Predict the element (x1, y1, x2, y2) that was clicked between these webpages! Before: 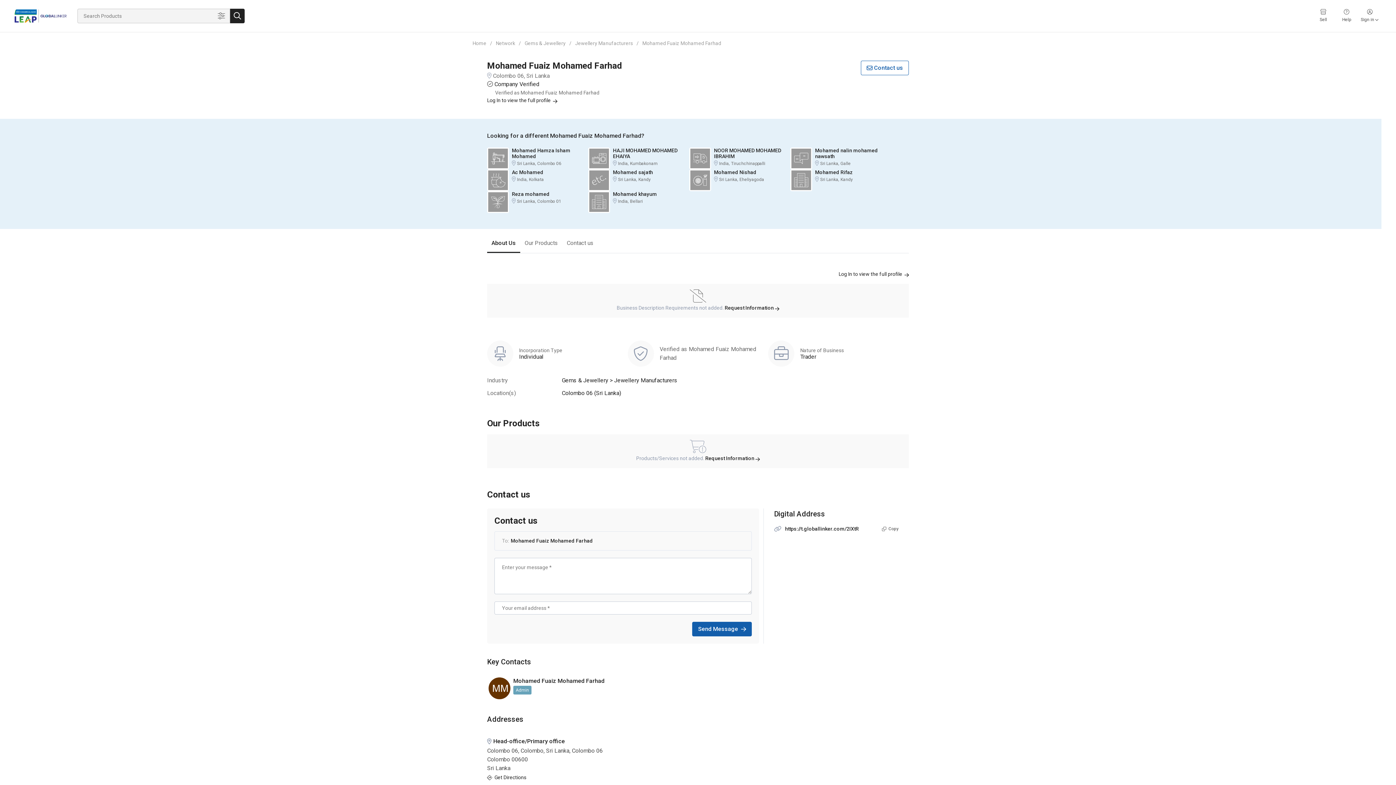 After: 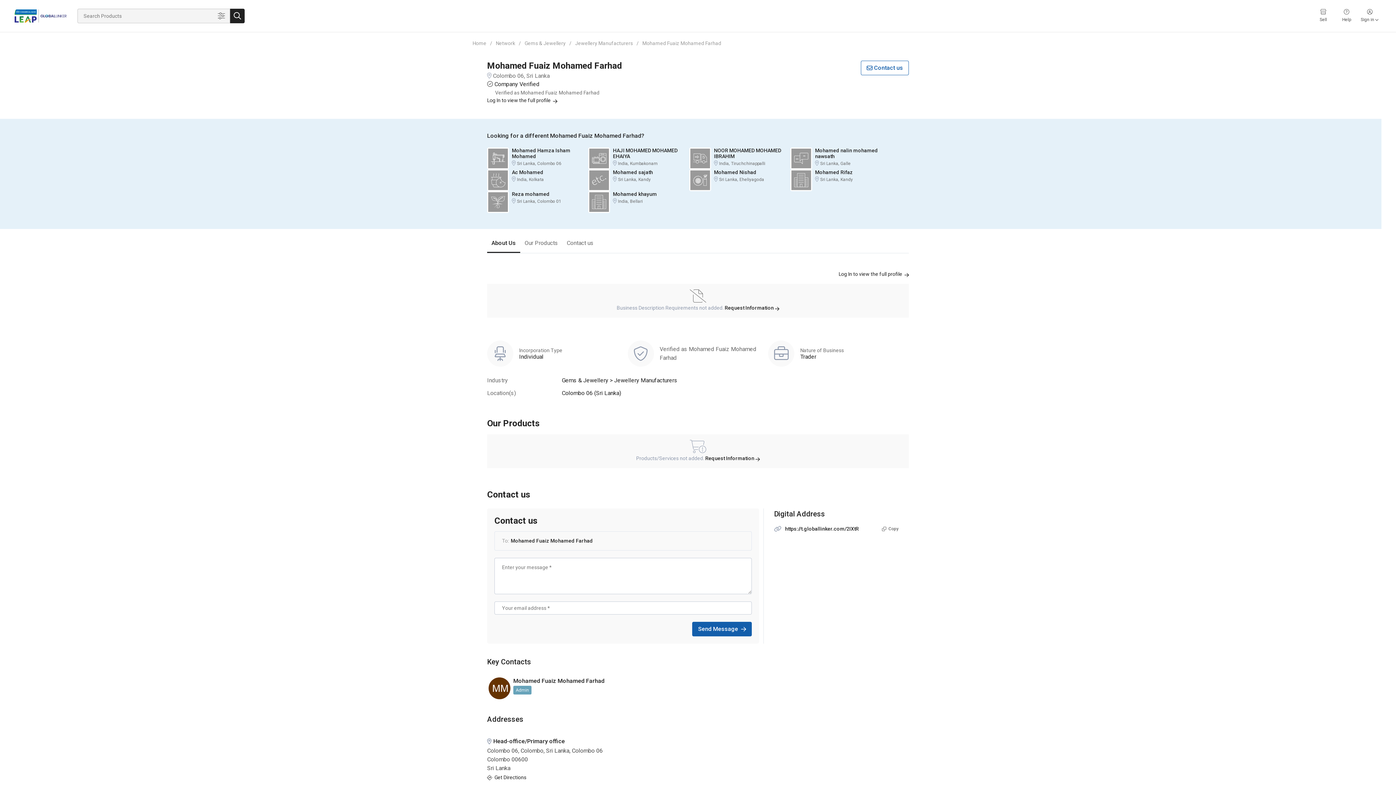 Action: bbox: (230, 8, 244, 23)